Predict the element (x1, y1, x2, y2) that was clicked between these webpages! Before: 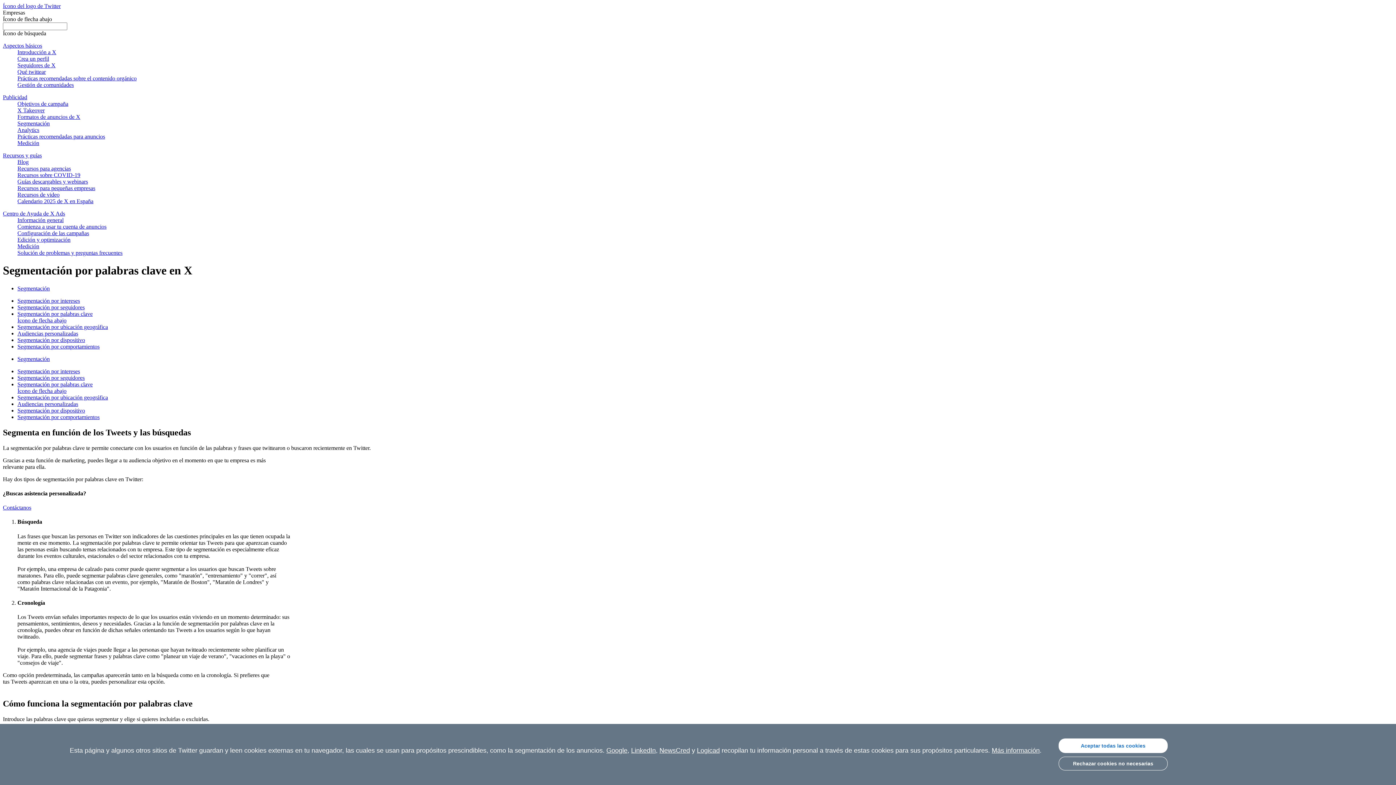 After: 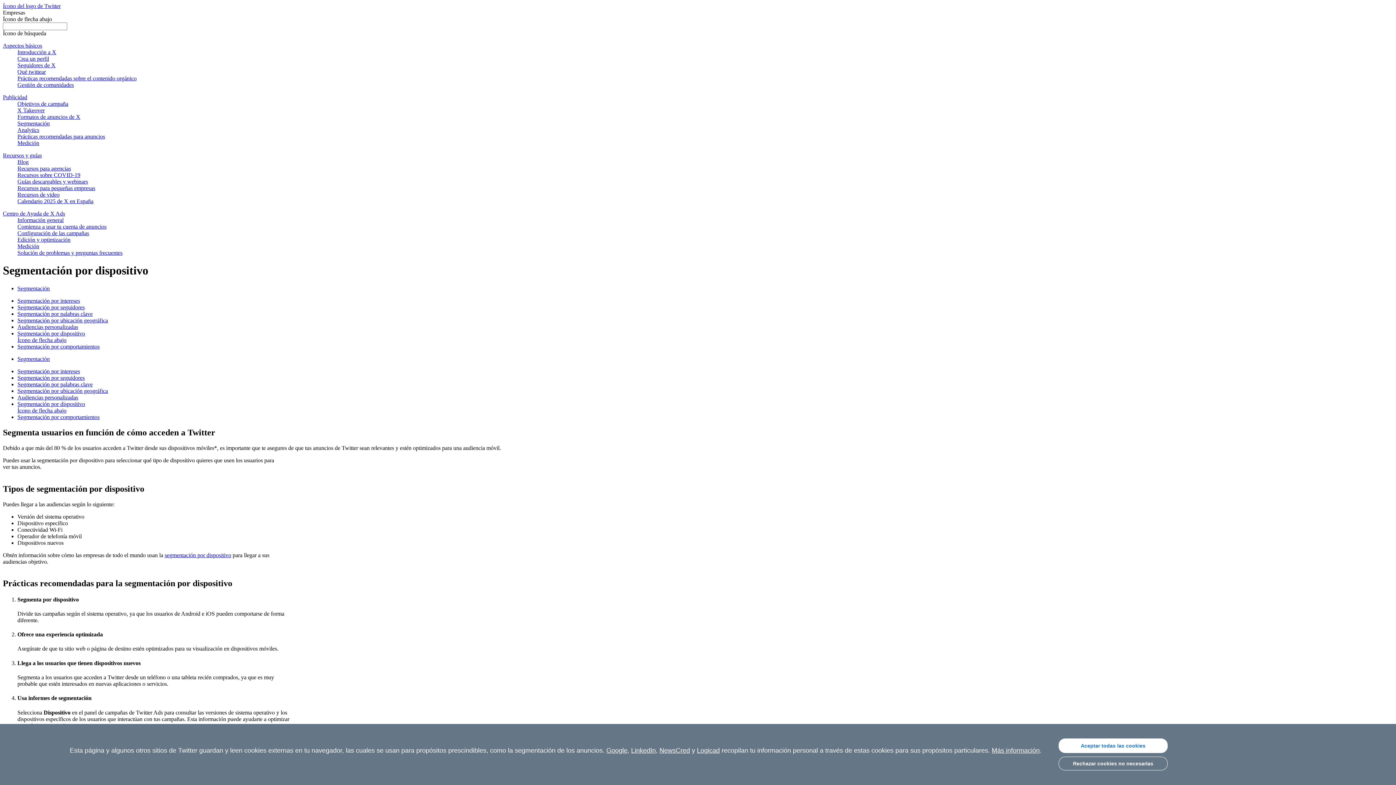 Action: bbox: (17, 337, 85, 343) label: Segmentación por dispositivo